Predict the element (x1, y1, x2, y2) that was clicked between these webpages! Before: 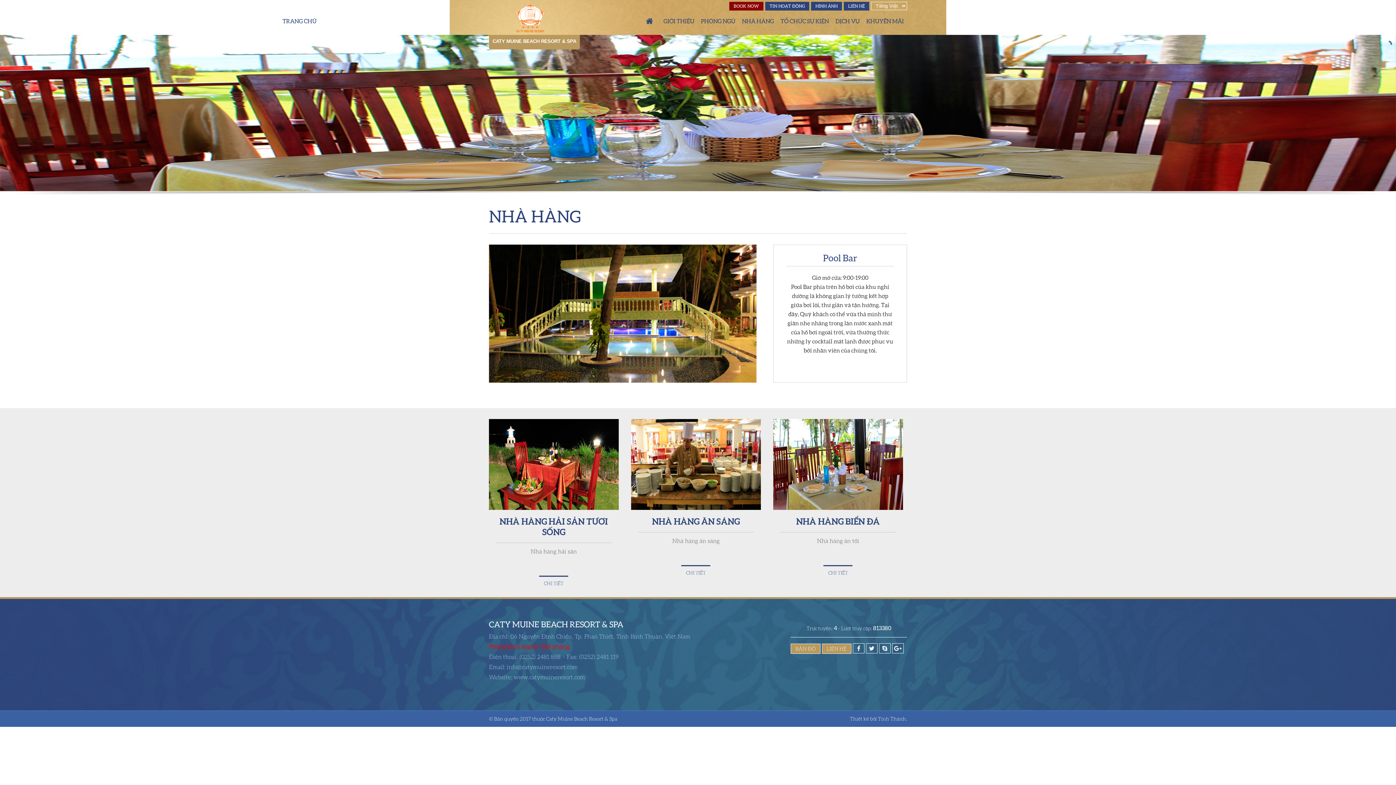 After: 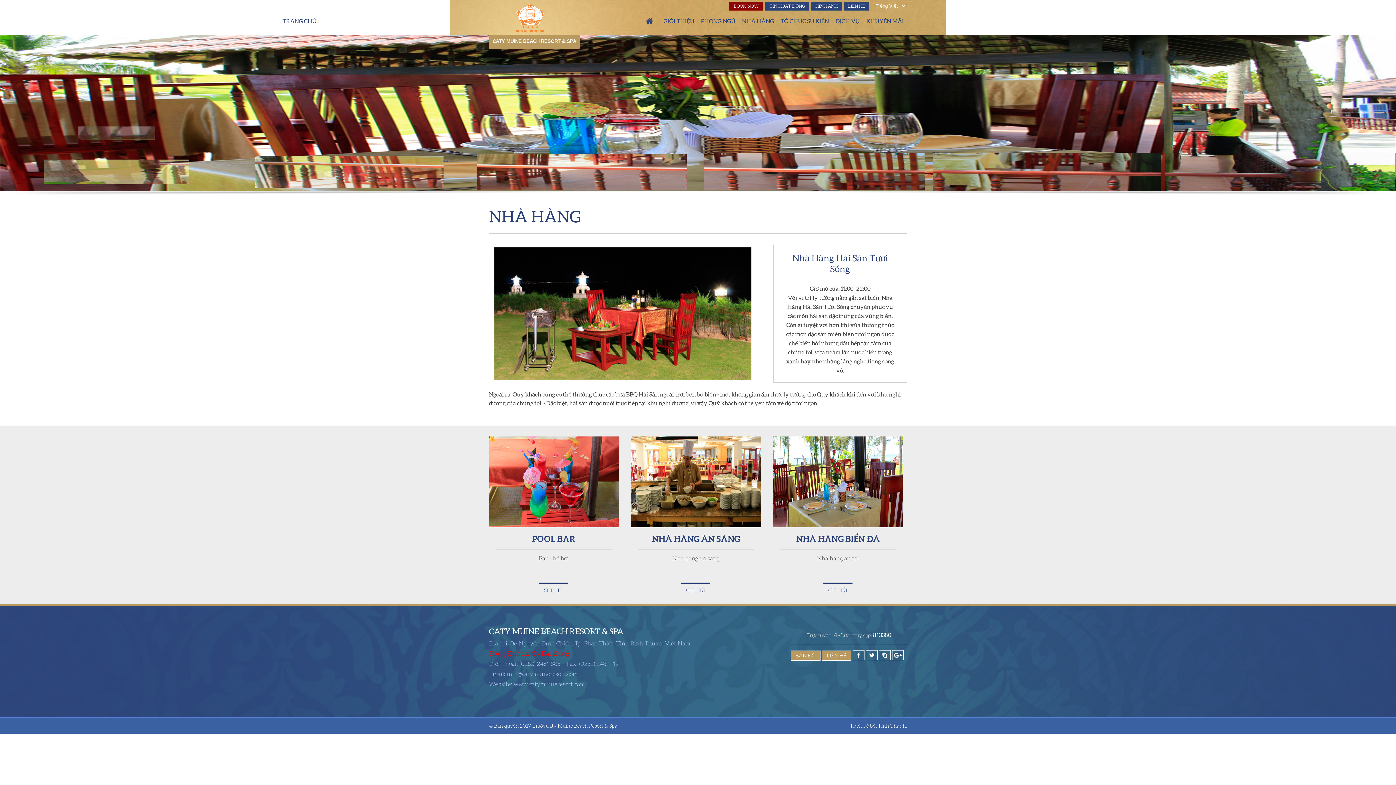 Action: bbox: (489, 504, 618, 511)